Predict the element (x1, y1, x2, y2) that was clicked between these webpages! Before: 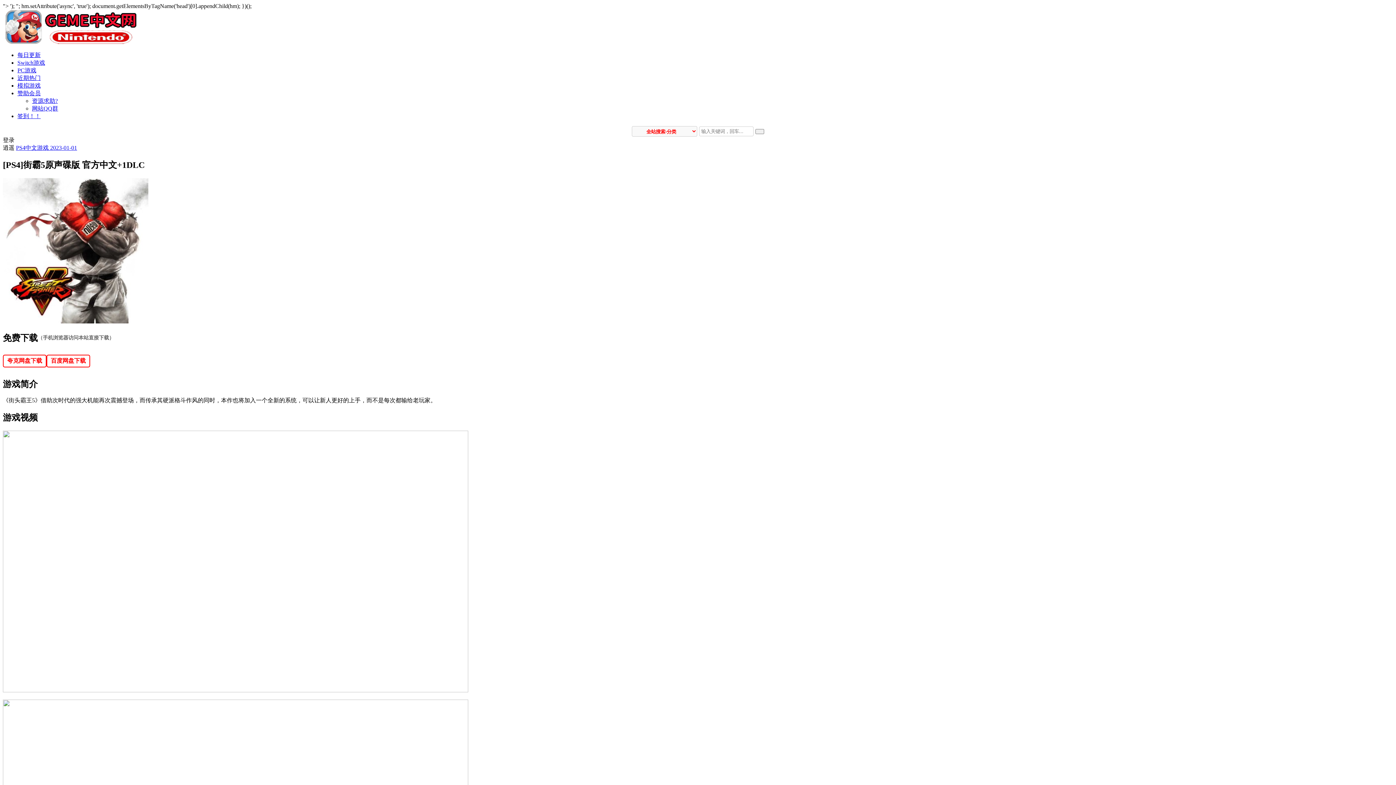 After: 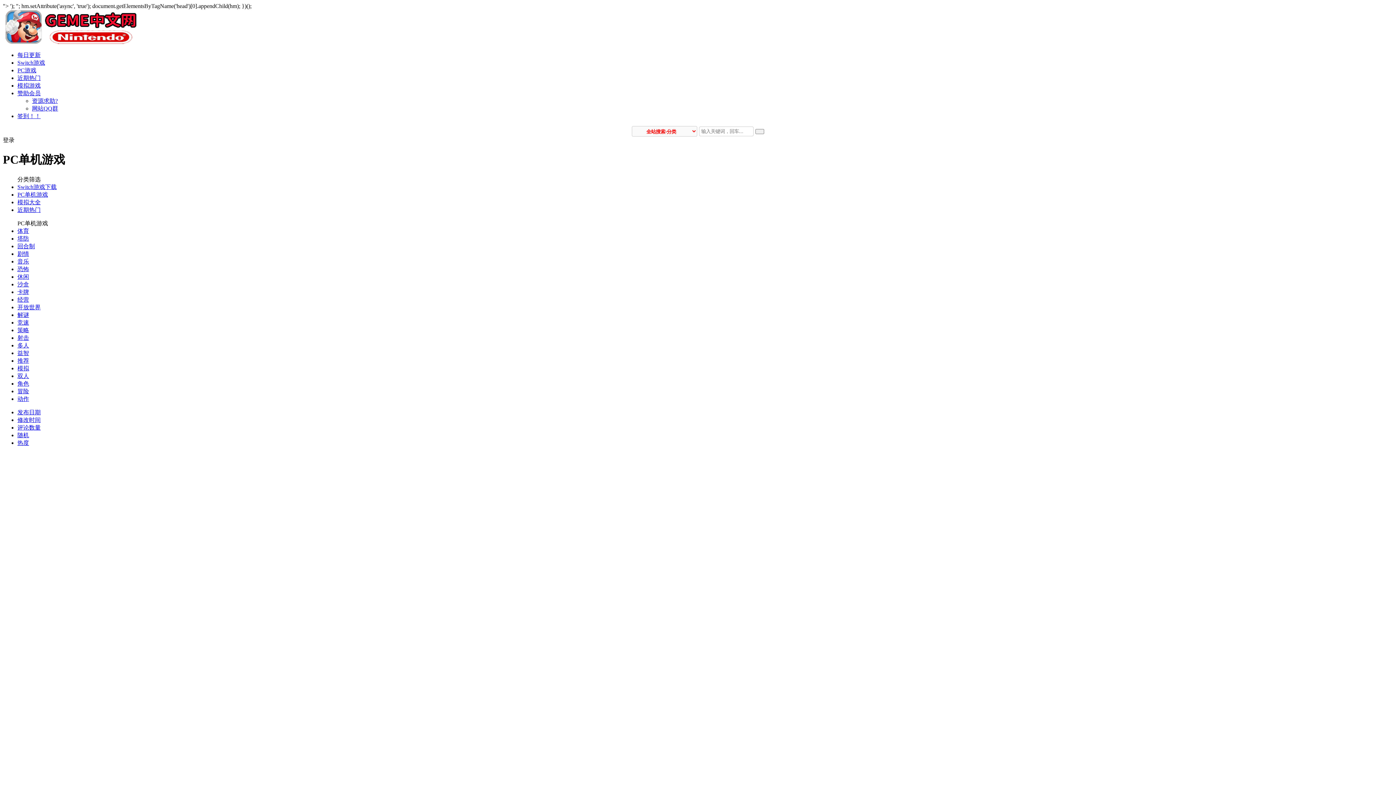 Action: label: PC游戏 bbox: (17, 67, 36, 73)